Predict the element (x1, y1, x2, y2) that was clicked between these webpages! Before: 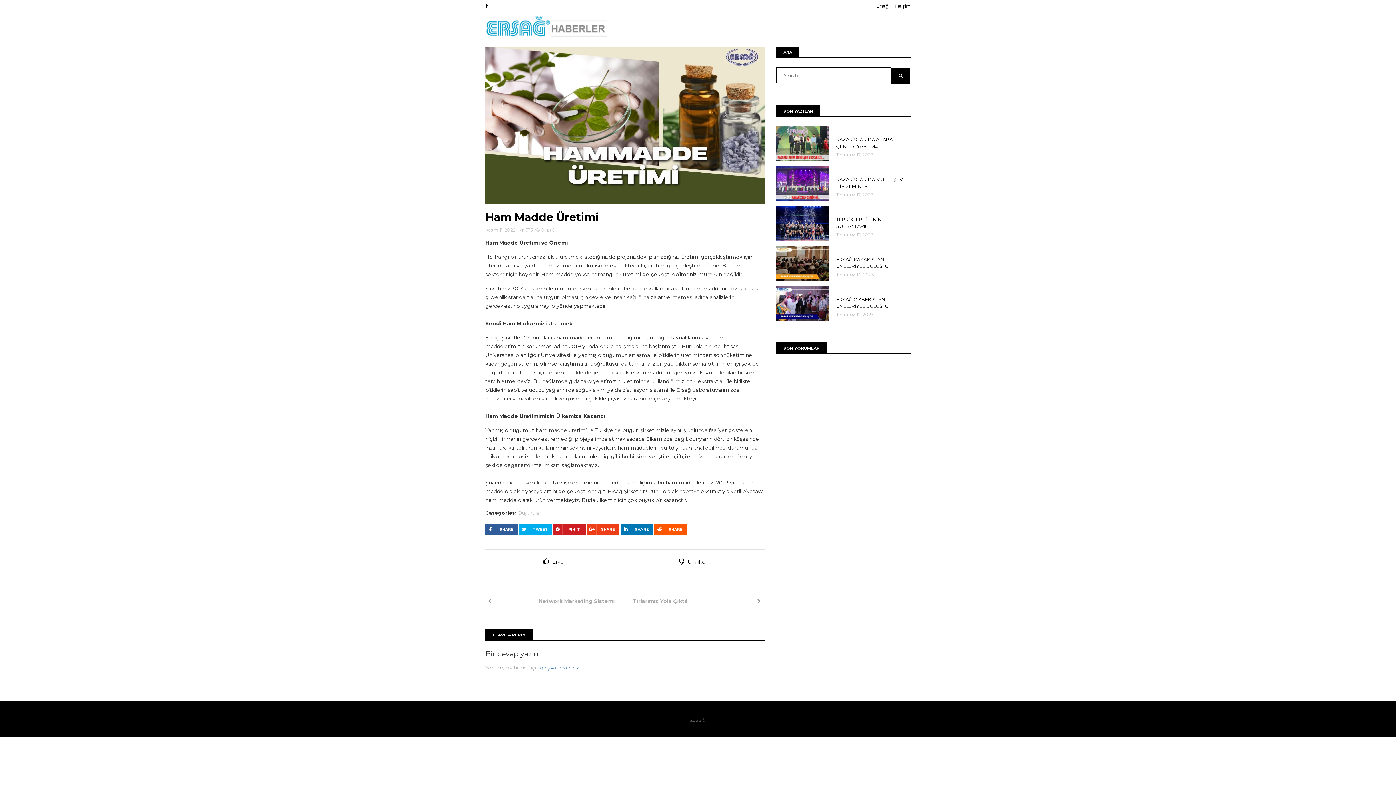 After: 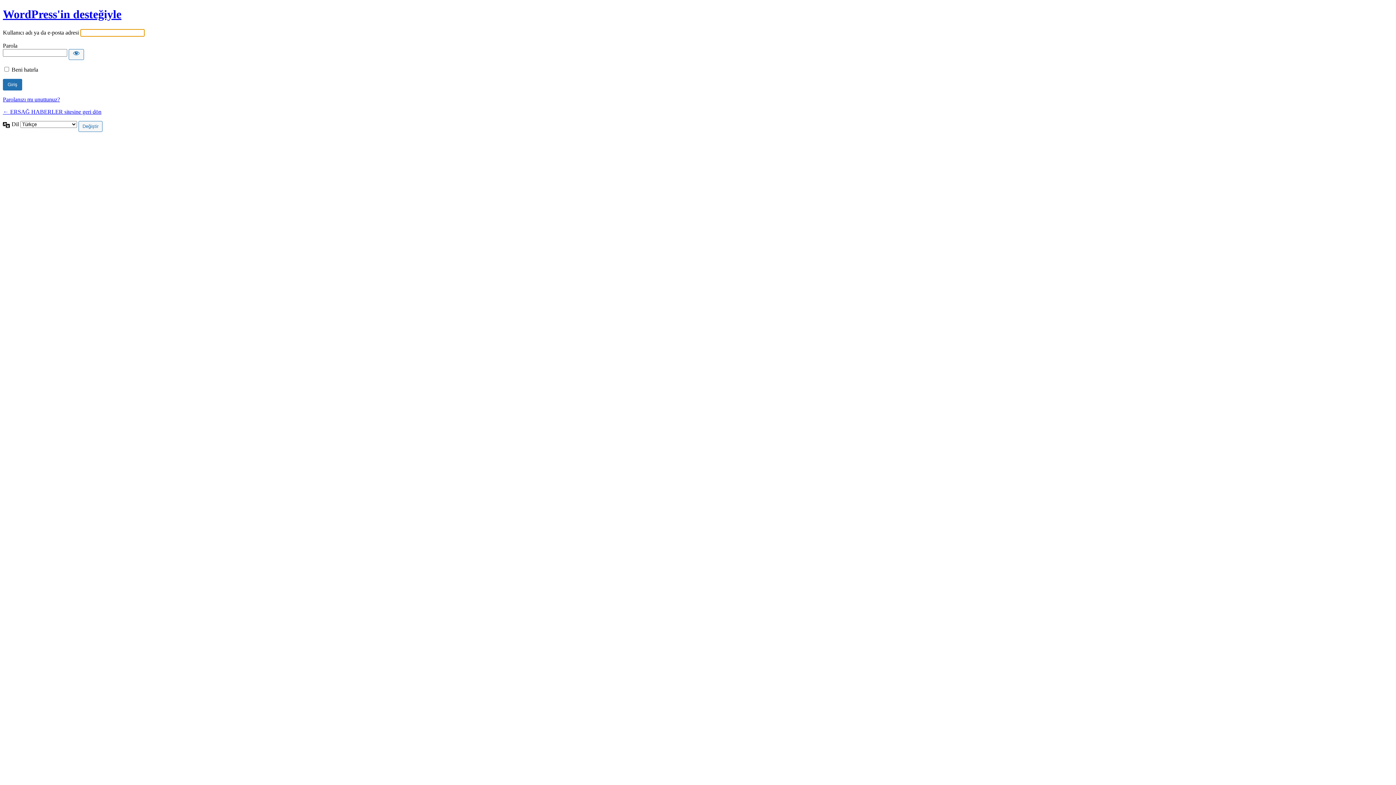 Action: label: giriş yapmalısınız bbox: (540, 665, 579, 670)